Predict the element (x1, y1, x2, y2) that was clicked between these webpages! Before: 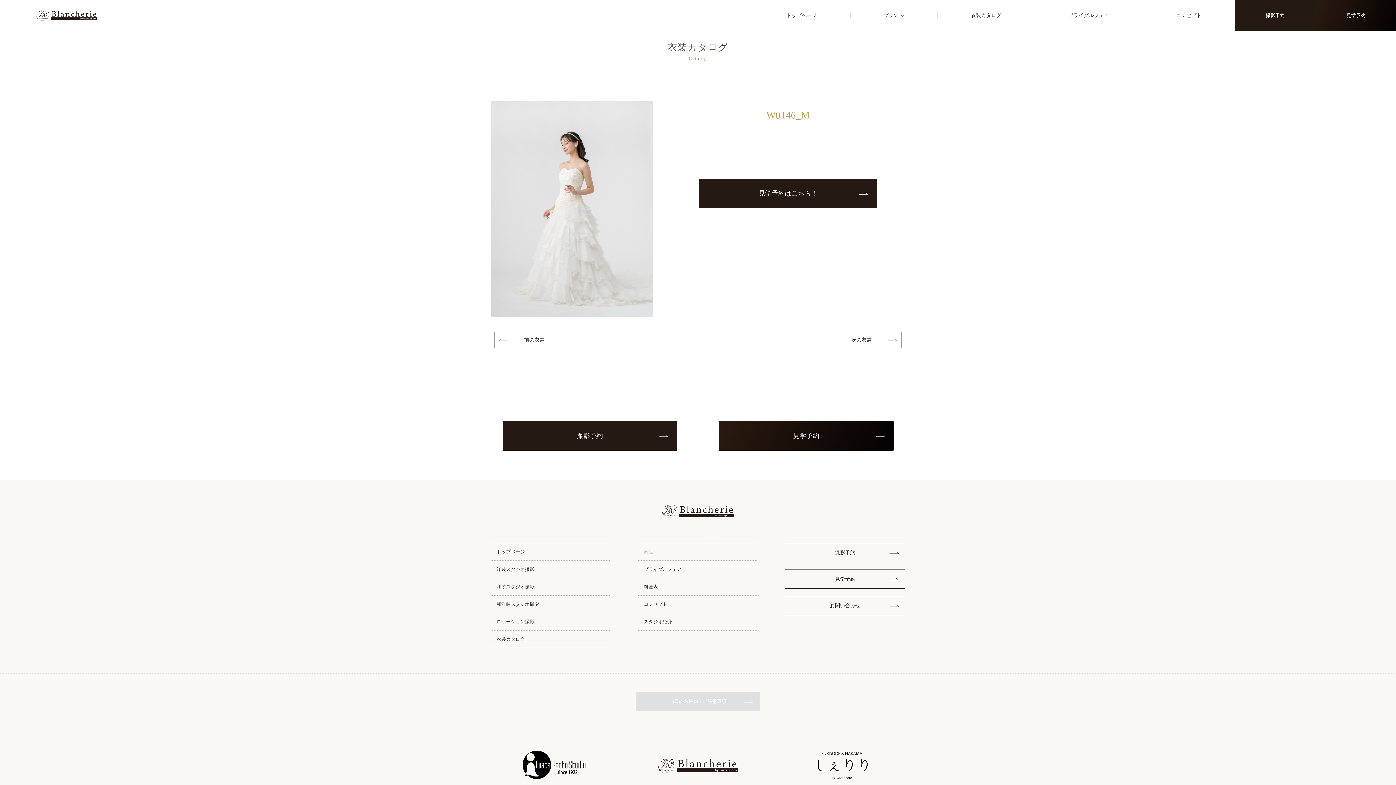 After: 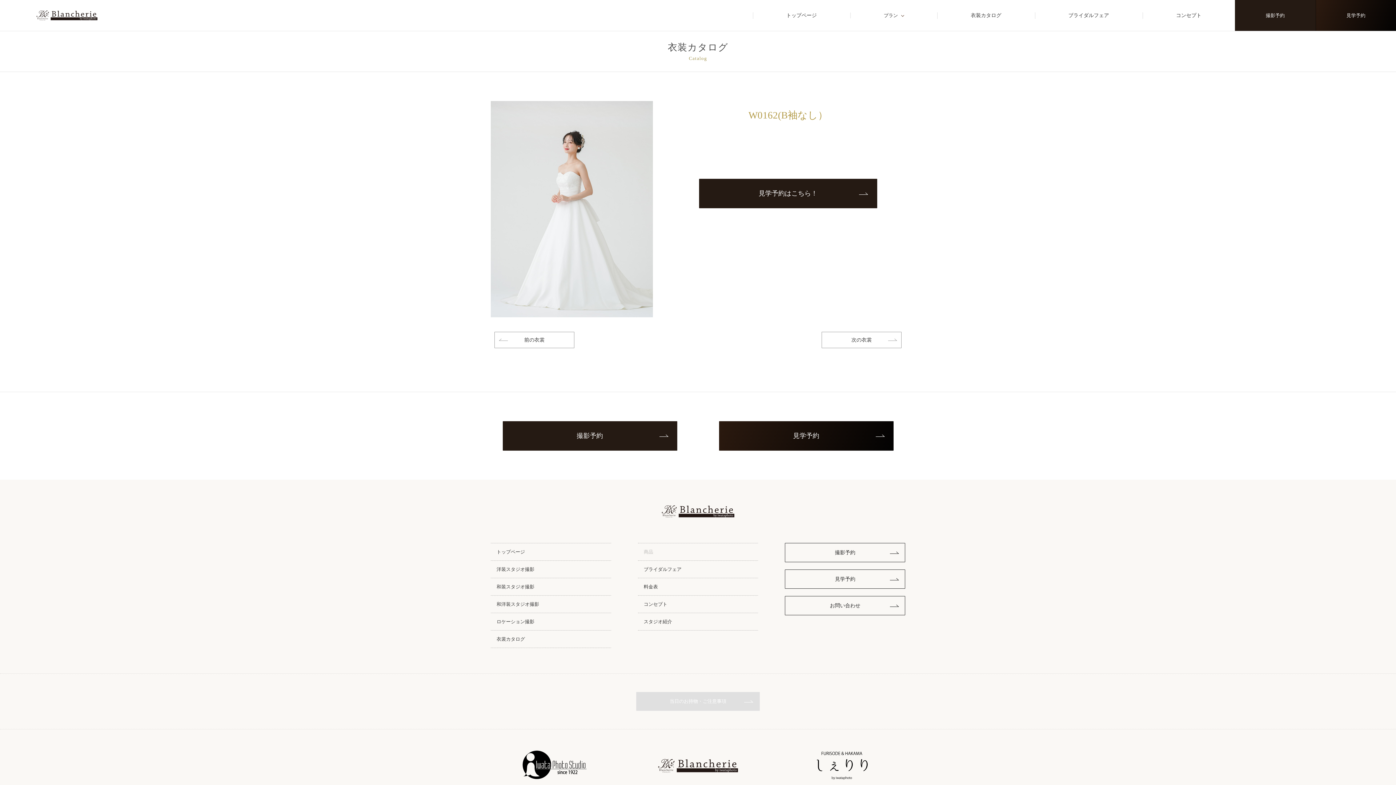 Action: bbox: (494, 331, 574, 348) label: 前の衣裳